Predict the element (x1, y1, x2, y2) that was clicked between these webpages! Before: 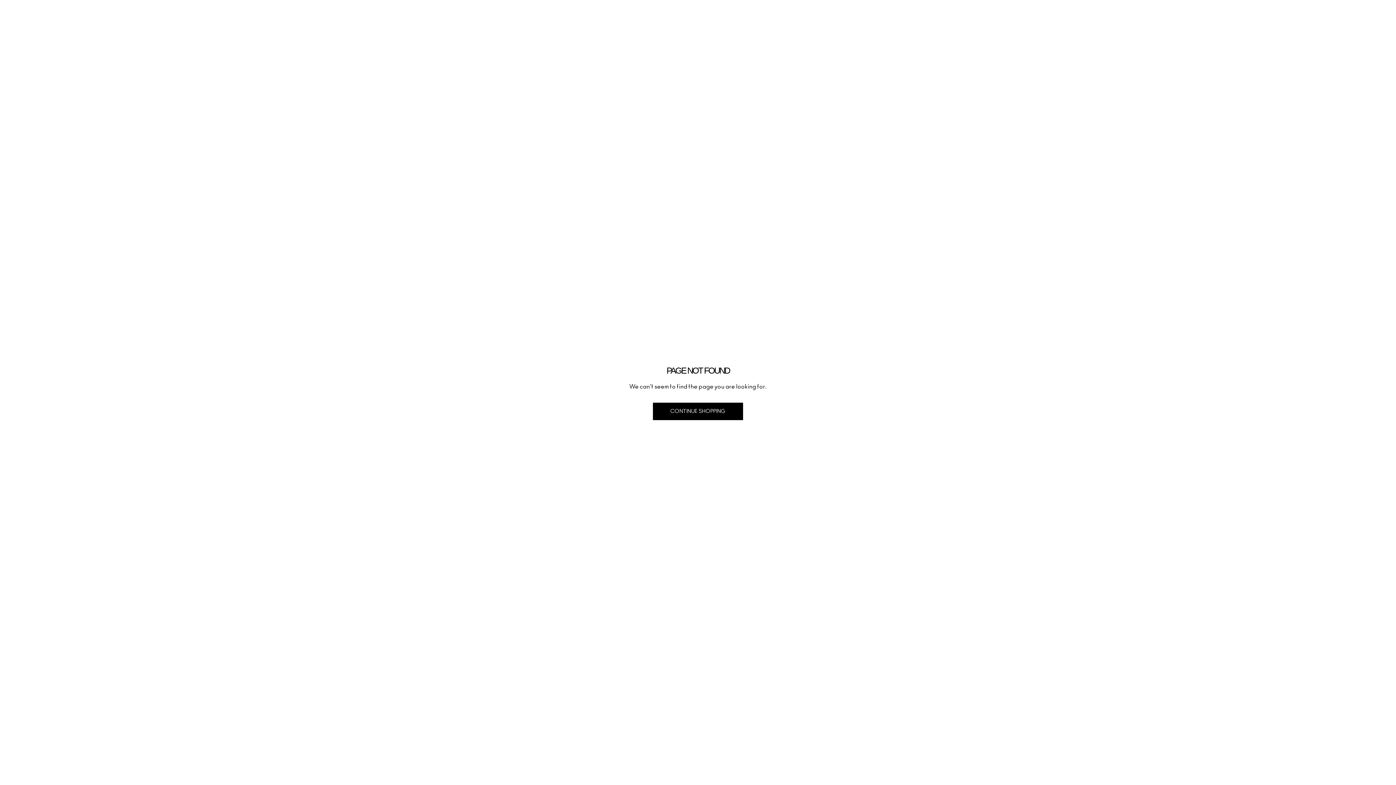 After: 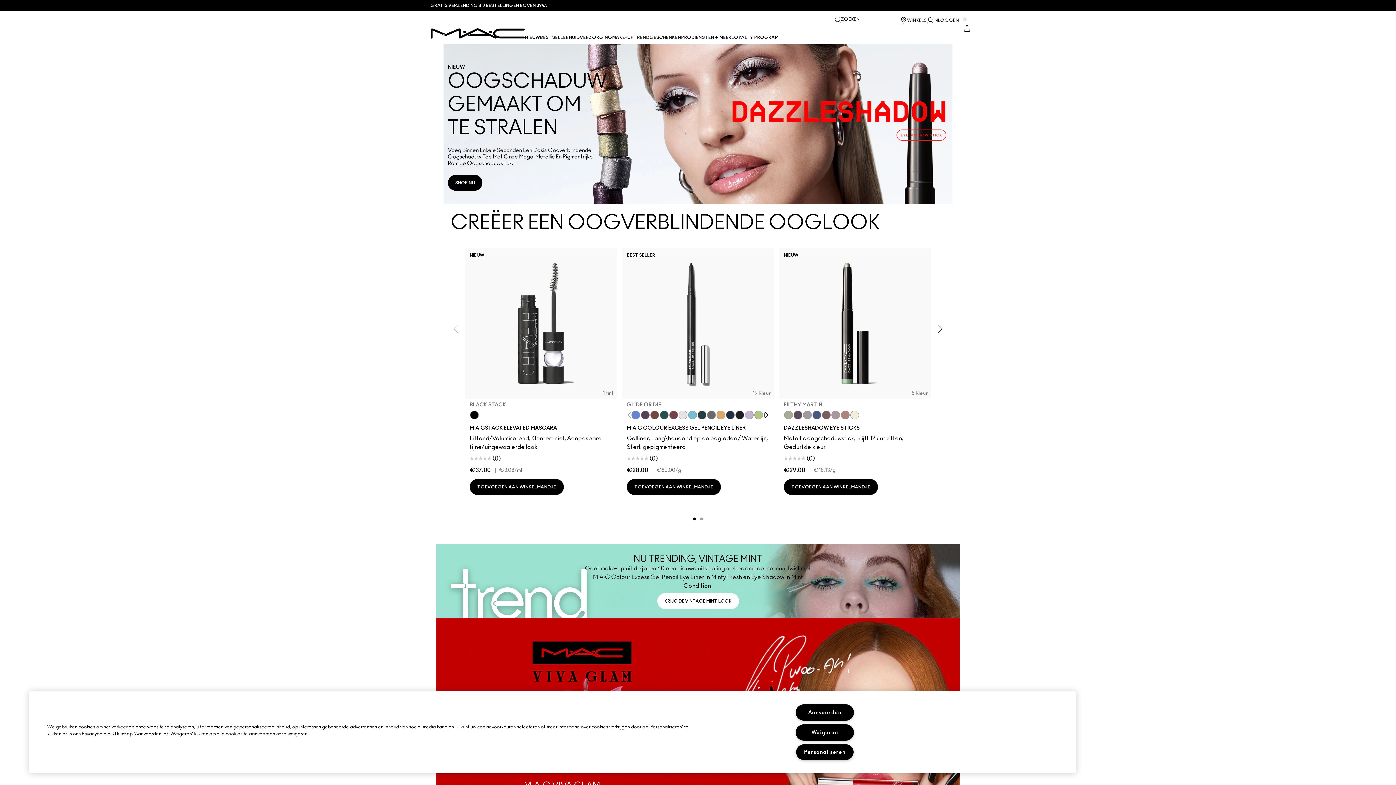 Action: bbox: (653, 402, 743, 420) label: CONTINUE SHOPPING